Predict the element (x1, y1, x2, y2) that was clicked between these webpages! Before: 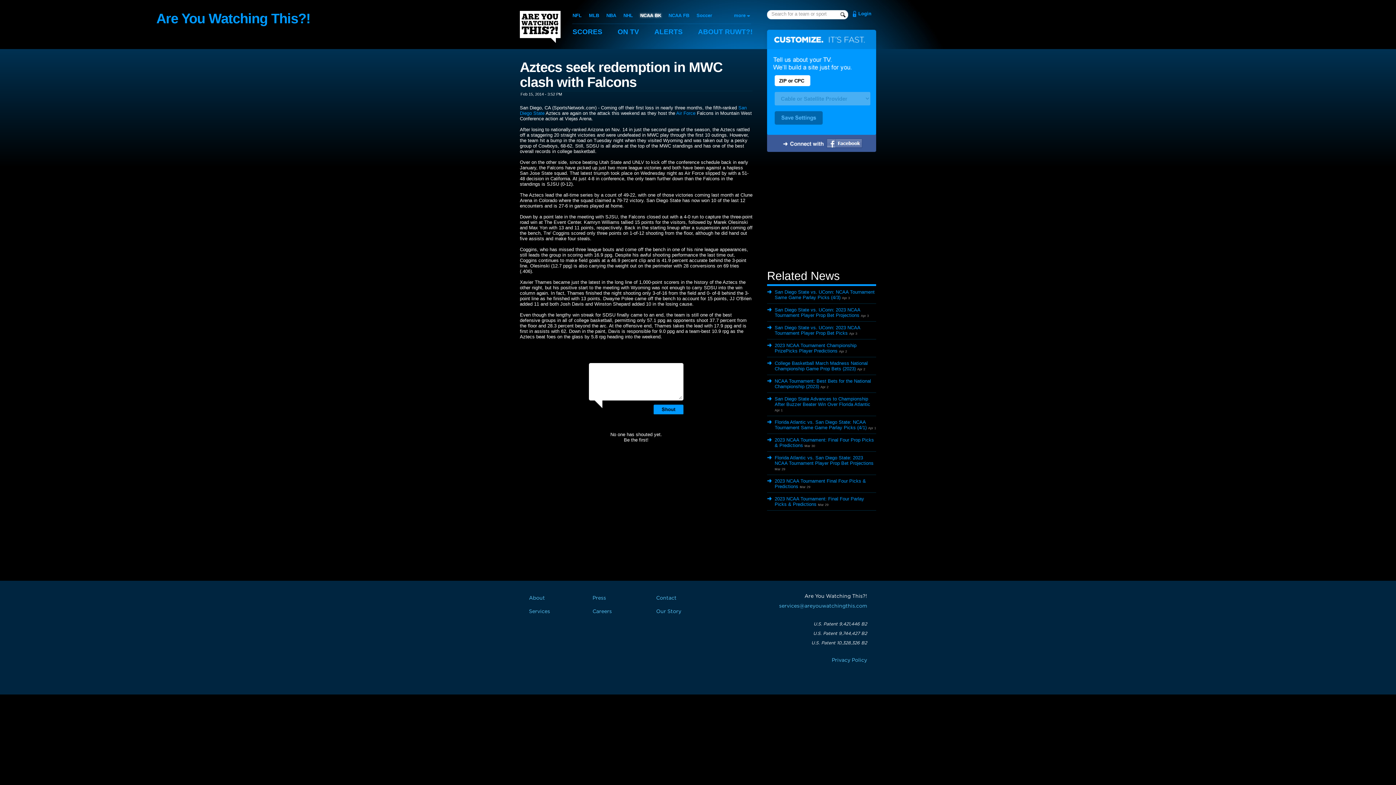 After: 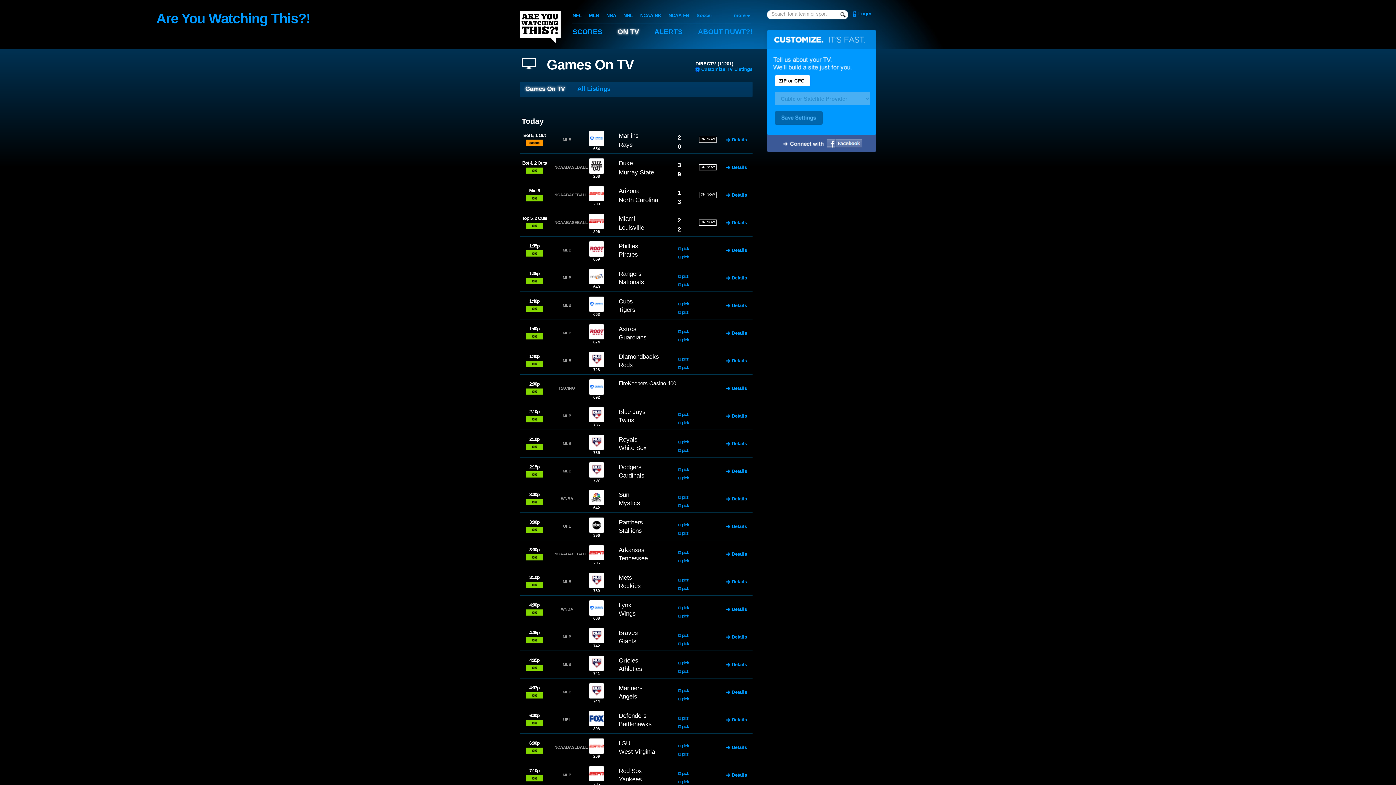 Action: bbox: (617, 24, 639, 39) label: ON TV